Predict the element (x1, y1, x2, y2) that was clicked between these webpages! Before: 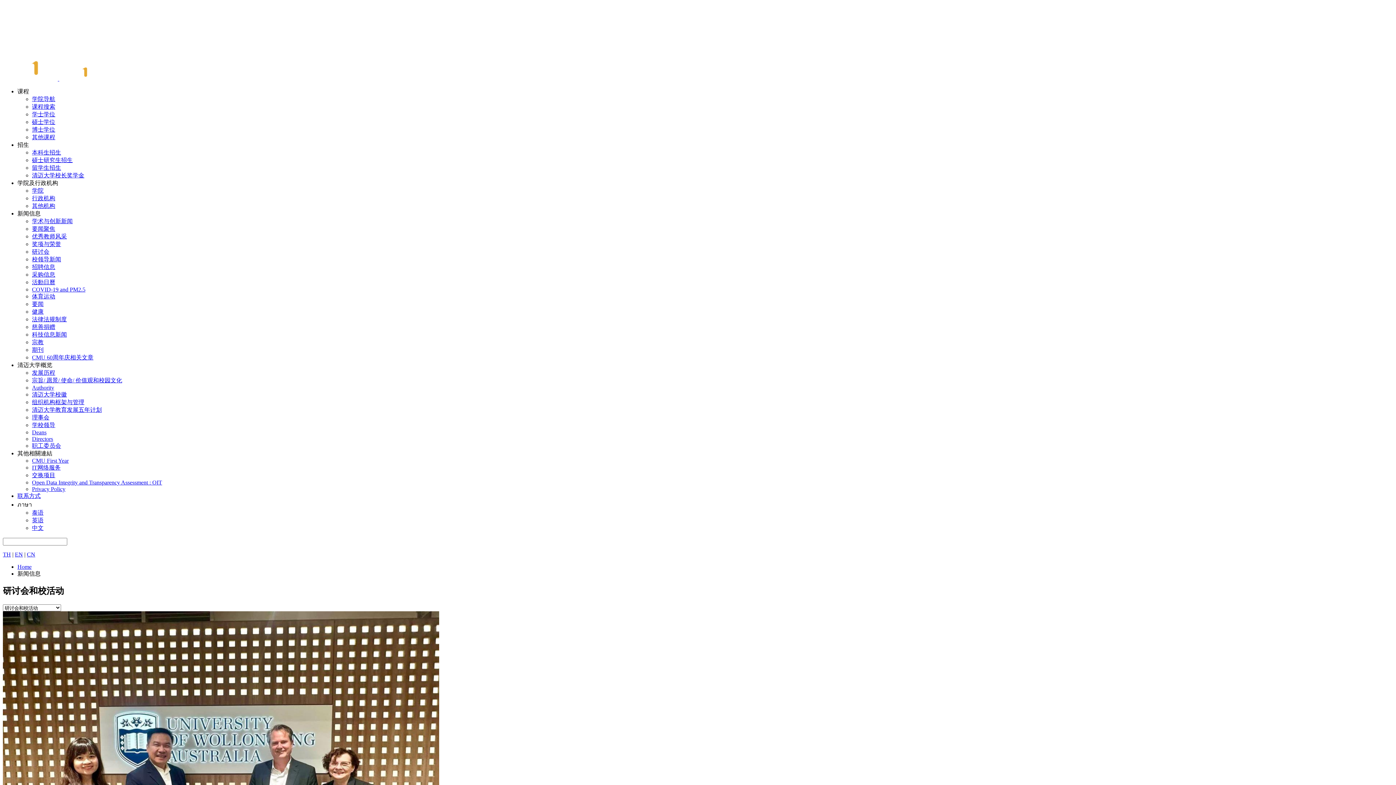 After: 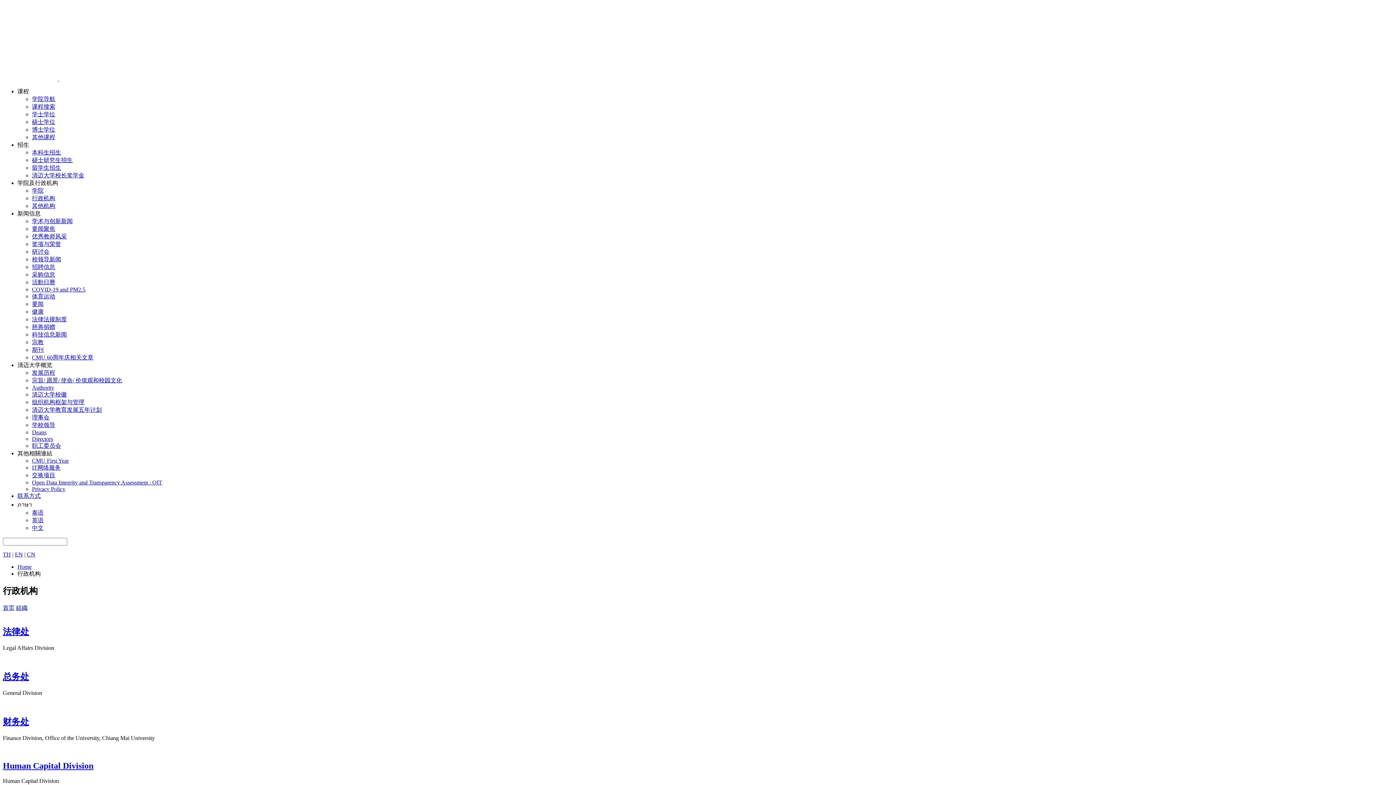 Action: bbox: (32, 195, 55, 201) label: 行政机构